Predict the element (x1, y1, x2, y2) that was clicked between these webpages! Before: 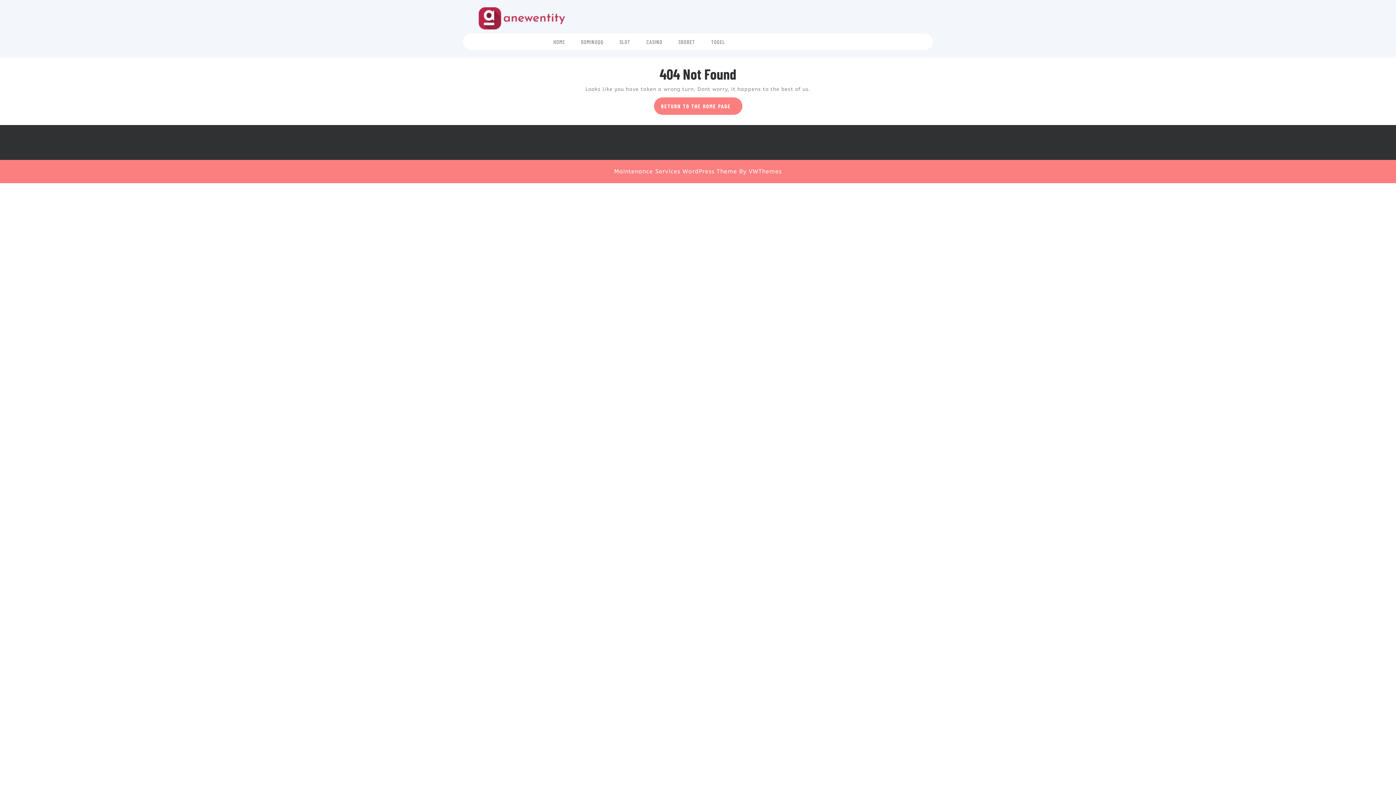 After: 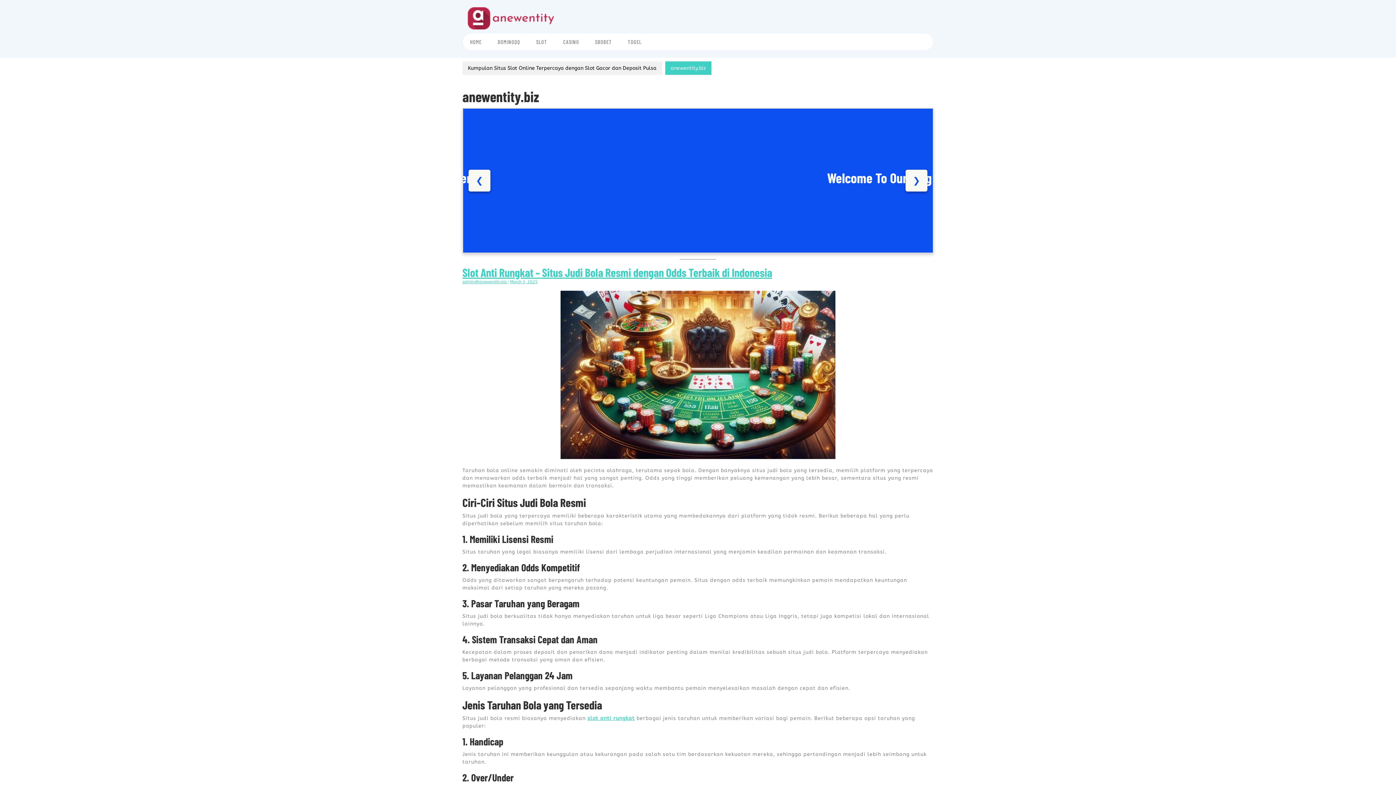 Action: label: HOME bbox: (546, 33, 572, 50)